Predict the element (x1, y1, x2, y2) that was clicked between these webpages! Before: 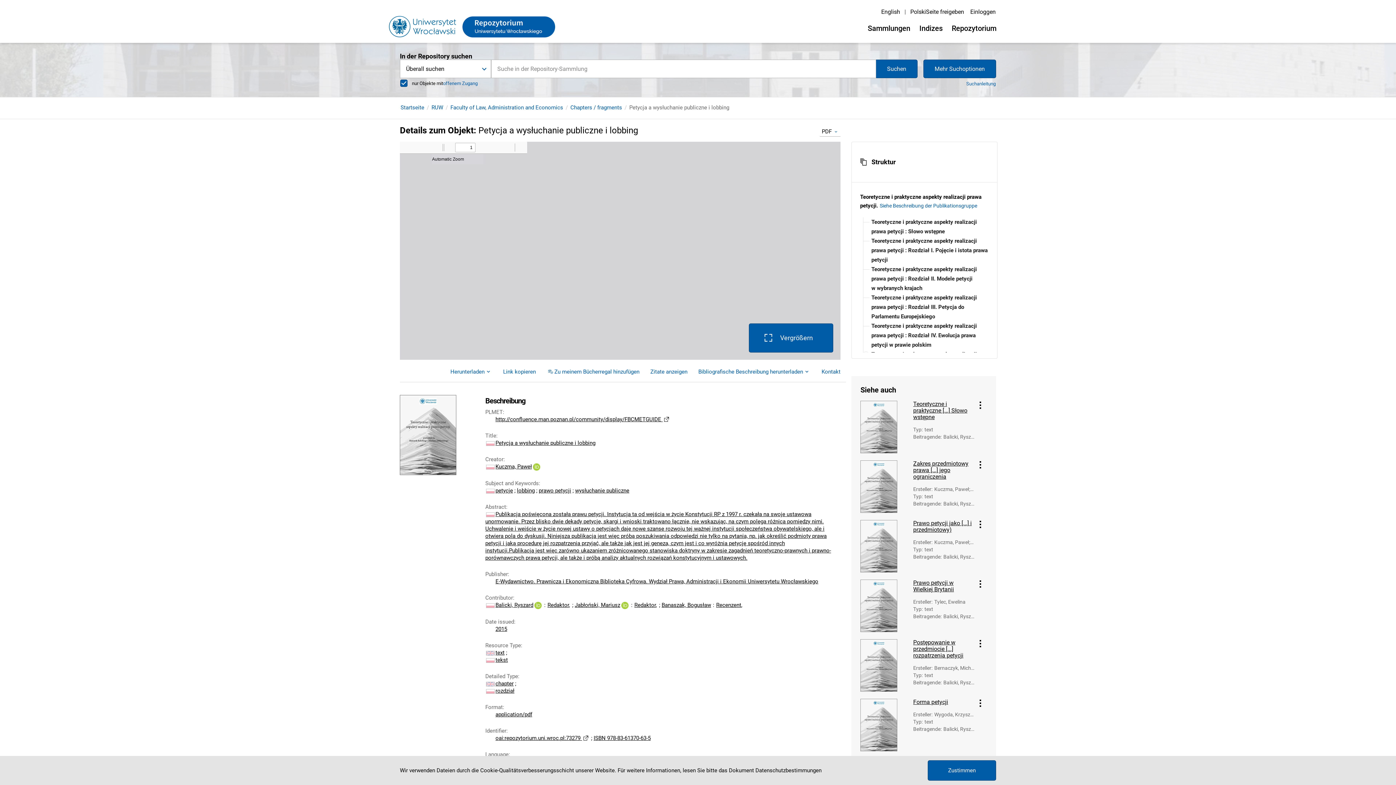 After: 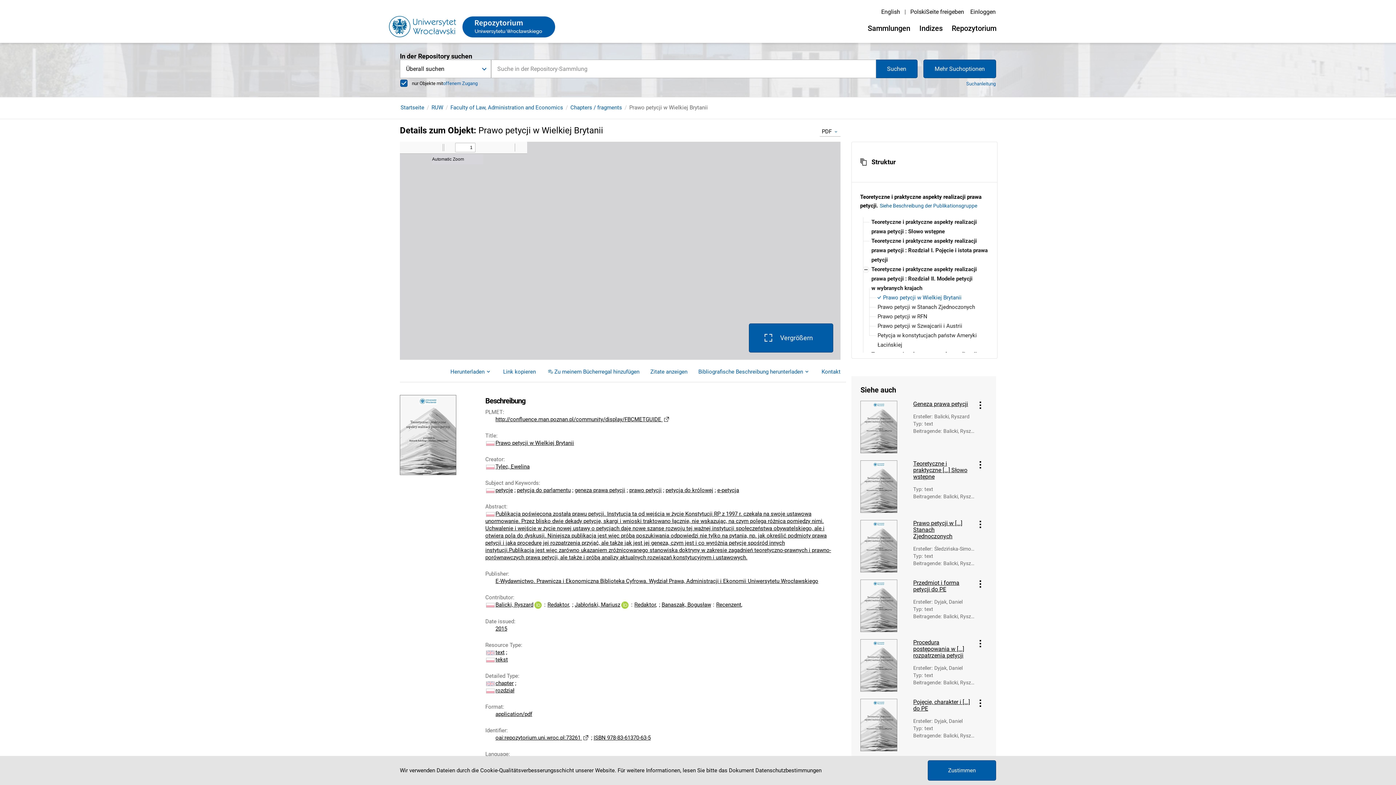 Action: bbox: (913, 580, 974, 593) label: Prawo petycji w Wielkiej Brytanii